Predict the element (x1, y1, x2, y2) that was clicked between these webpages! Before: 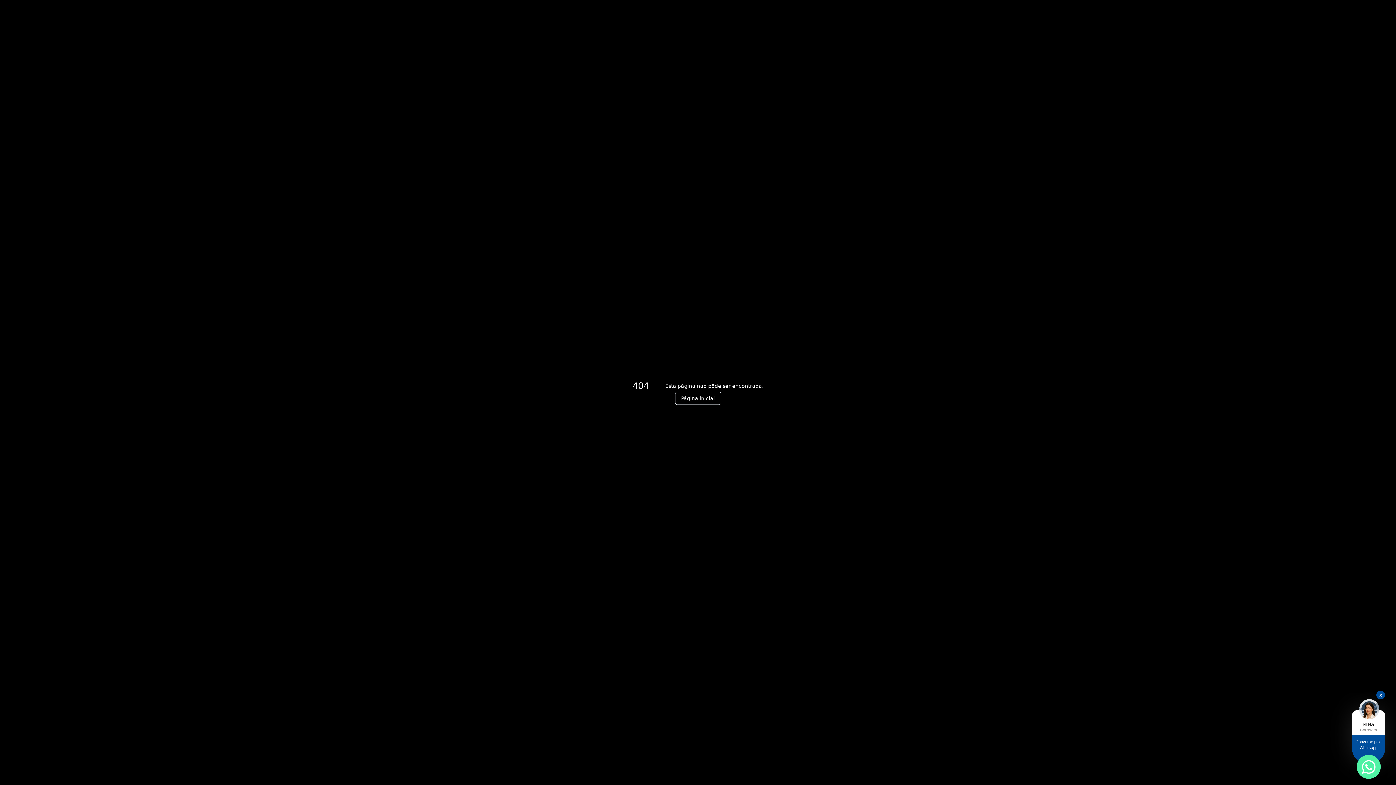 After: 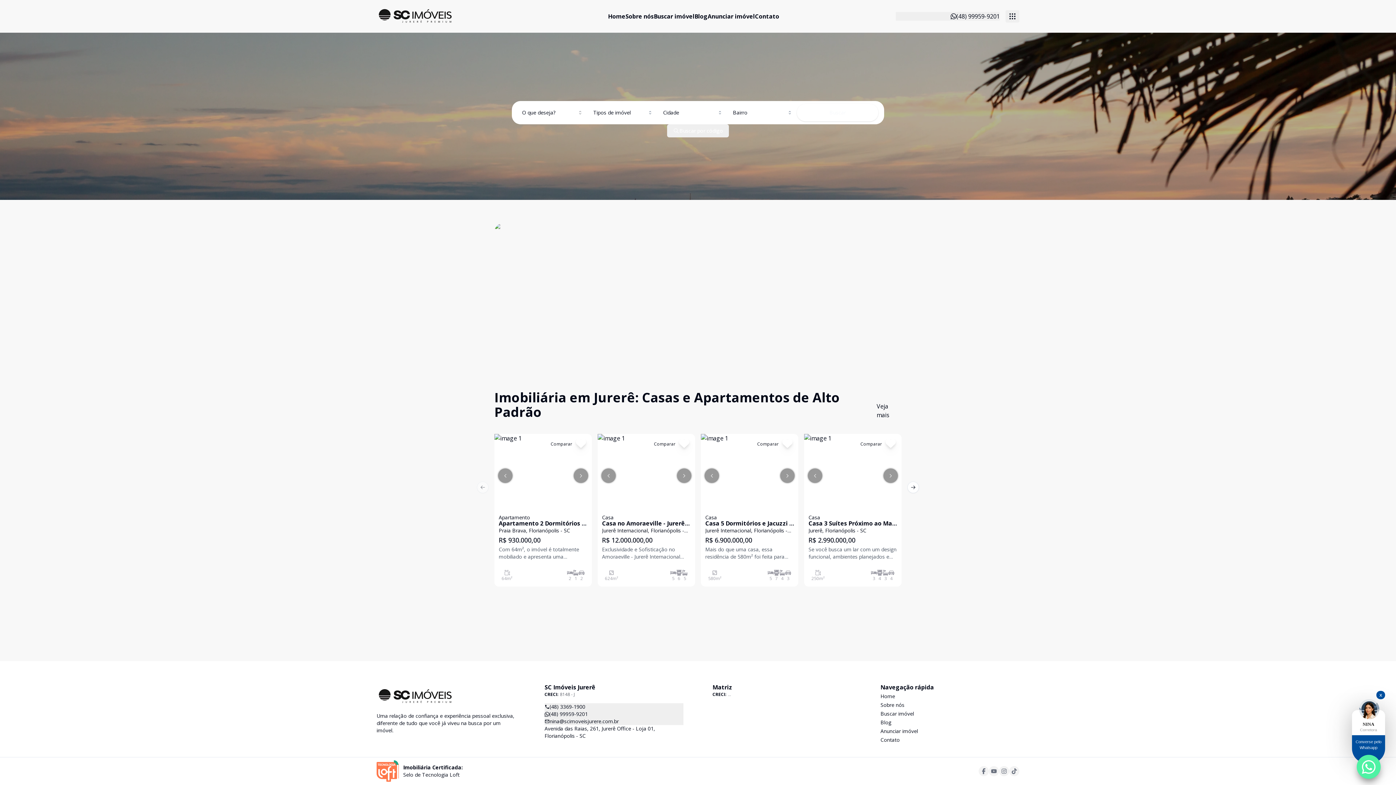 Action: bbox: (675, 392, 721, 405) label: Página inicial